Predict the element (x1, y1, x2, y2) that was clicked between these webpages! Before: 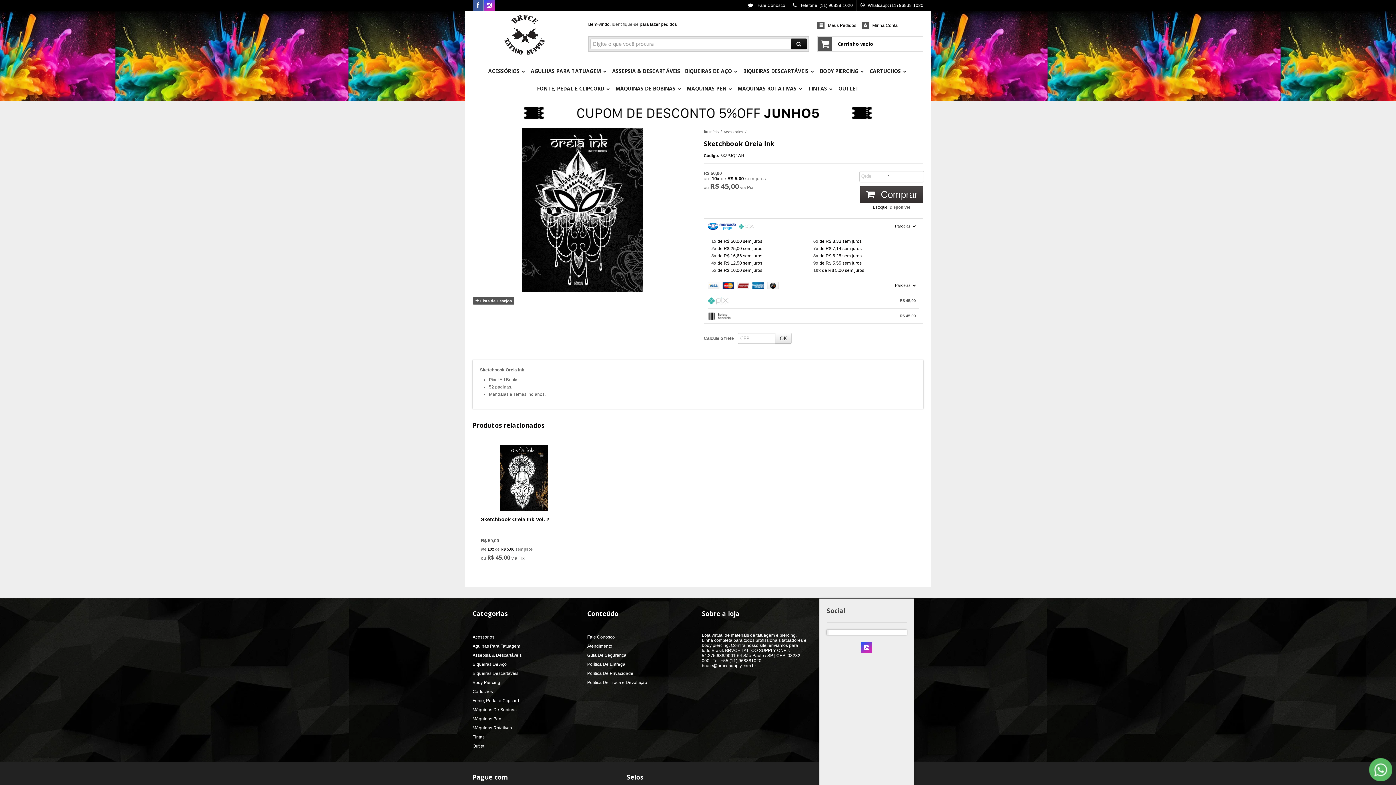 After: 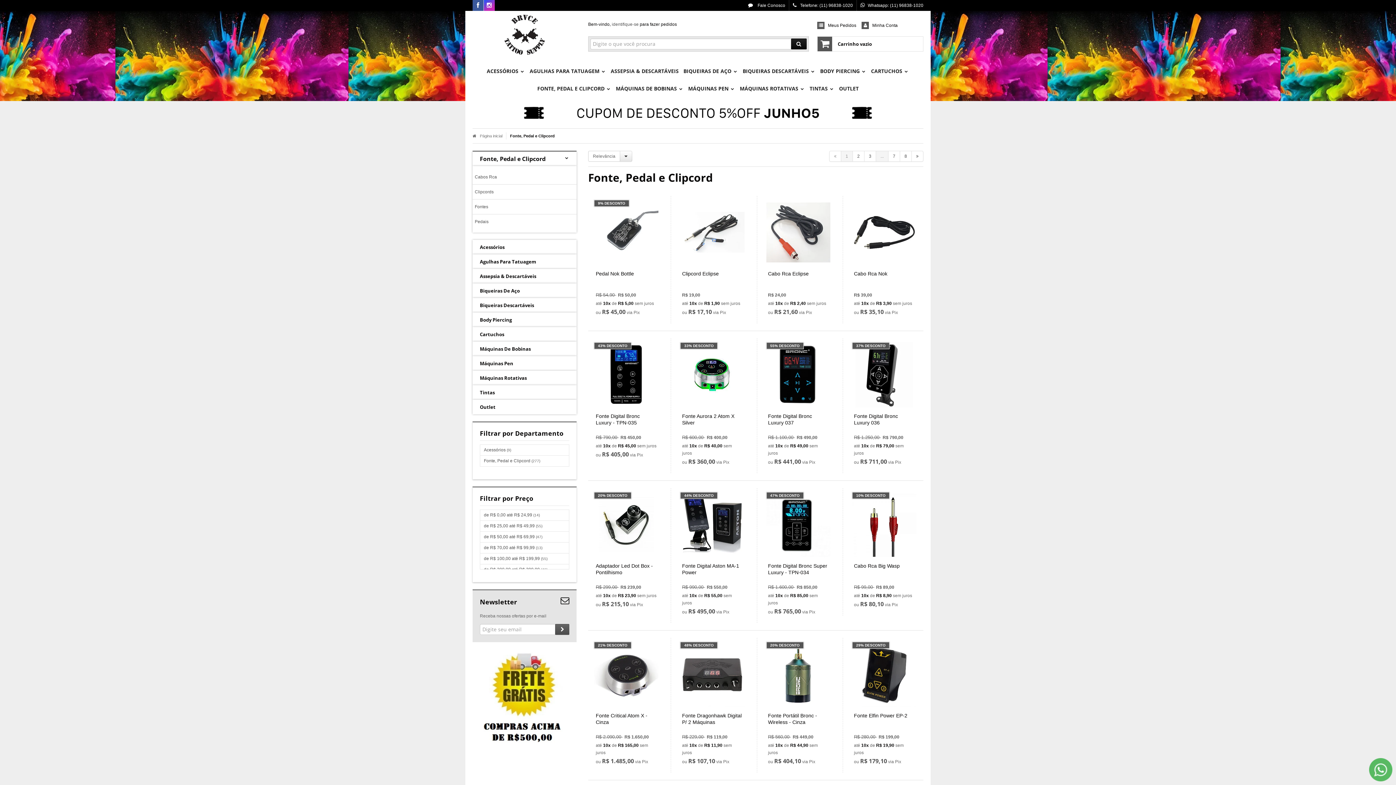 Action: label: Fonte, Pedal e Clipcord bbox: (472, 698, 519, 703)